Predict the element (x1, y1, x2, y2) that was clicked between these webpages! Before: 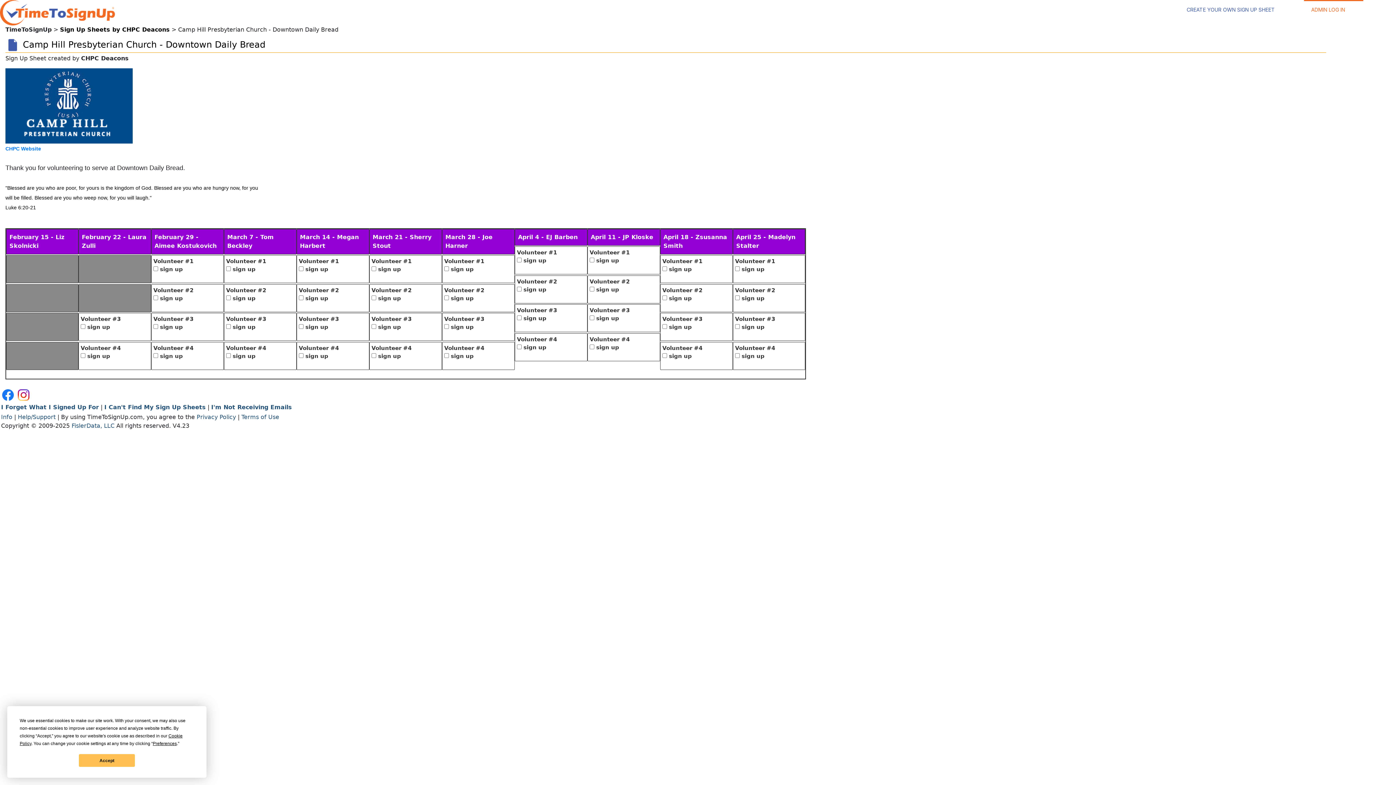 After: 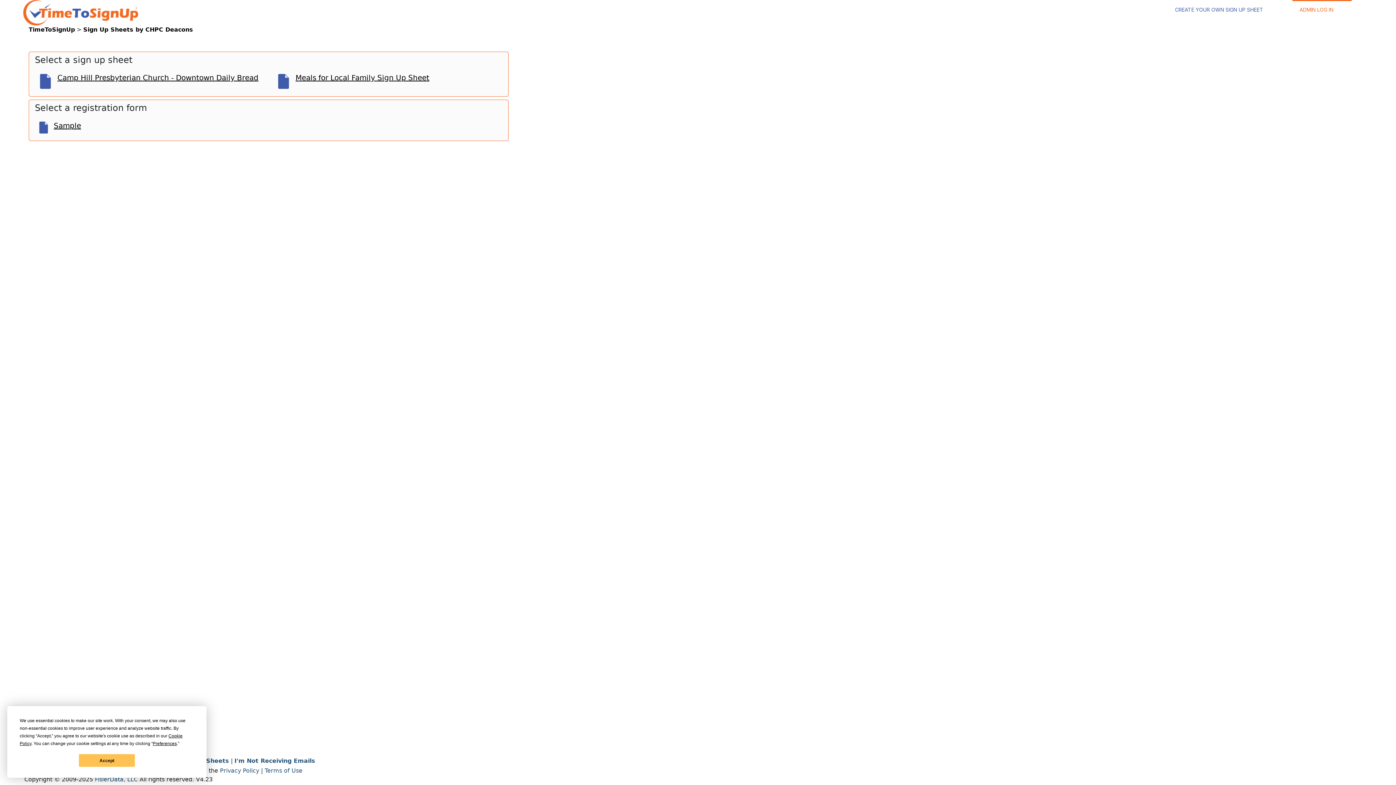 Action: bbox: (0, 17, 115, 24)